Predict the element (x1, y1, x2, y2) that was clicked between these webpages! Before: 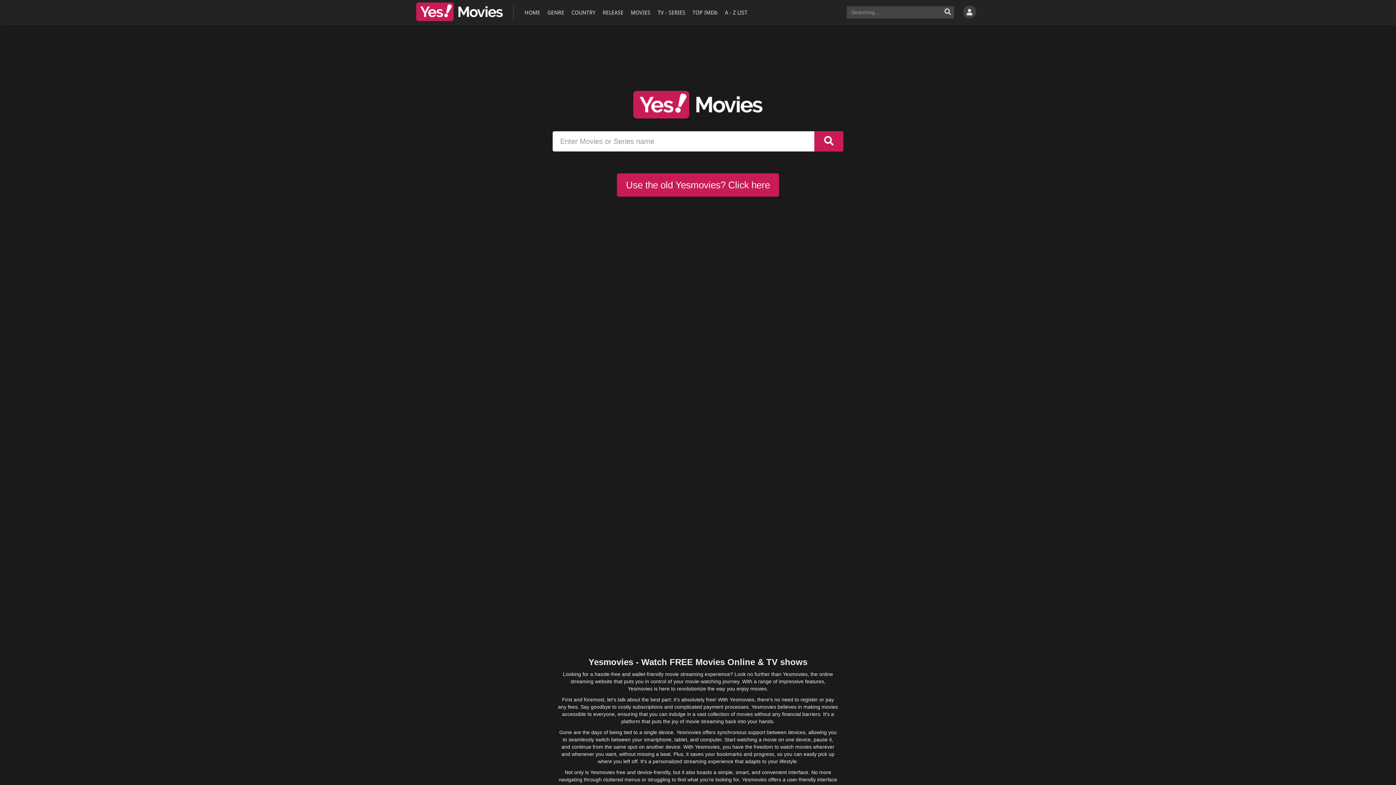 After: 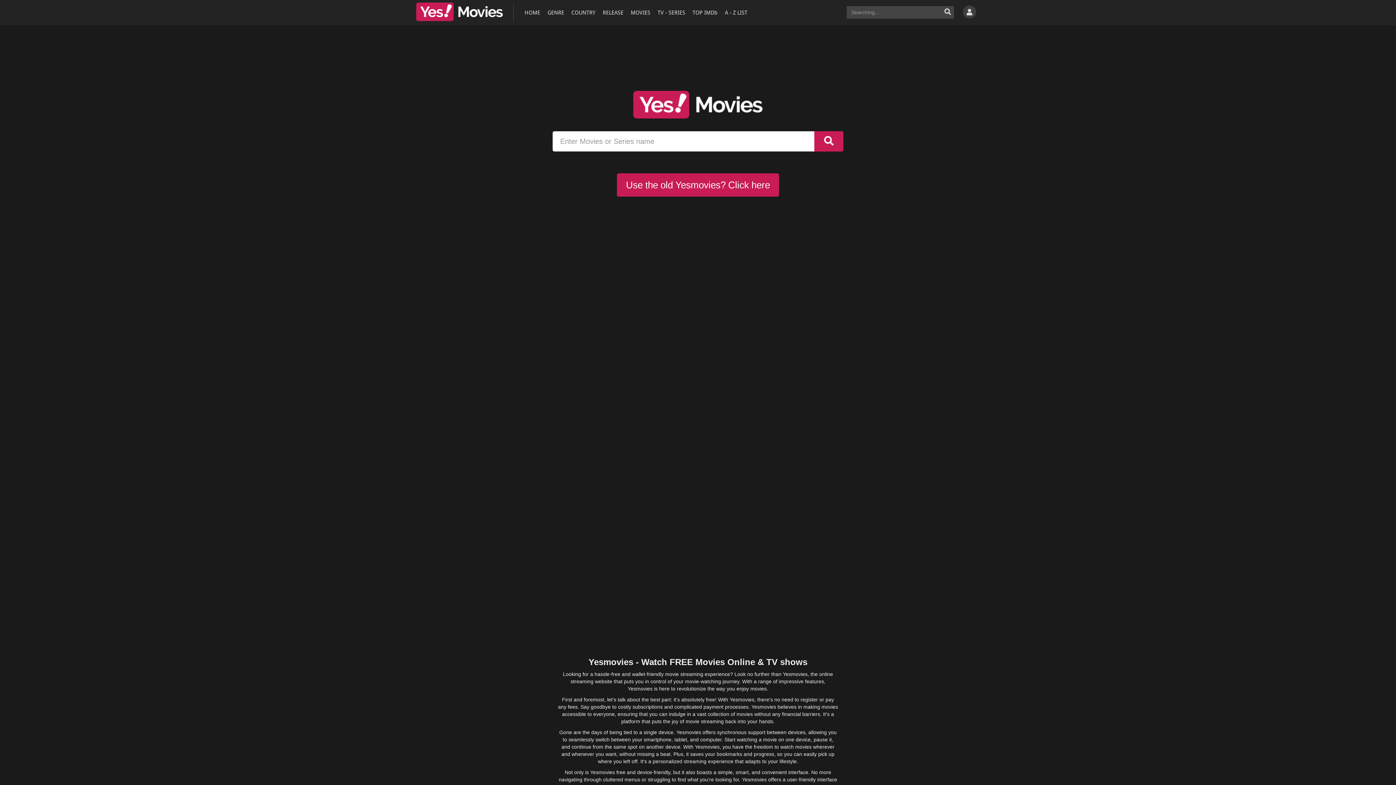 Action: bbox: (522, 0, 542, 25) label: HOME